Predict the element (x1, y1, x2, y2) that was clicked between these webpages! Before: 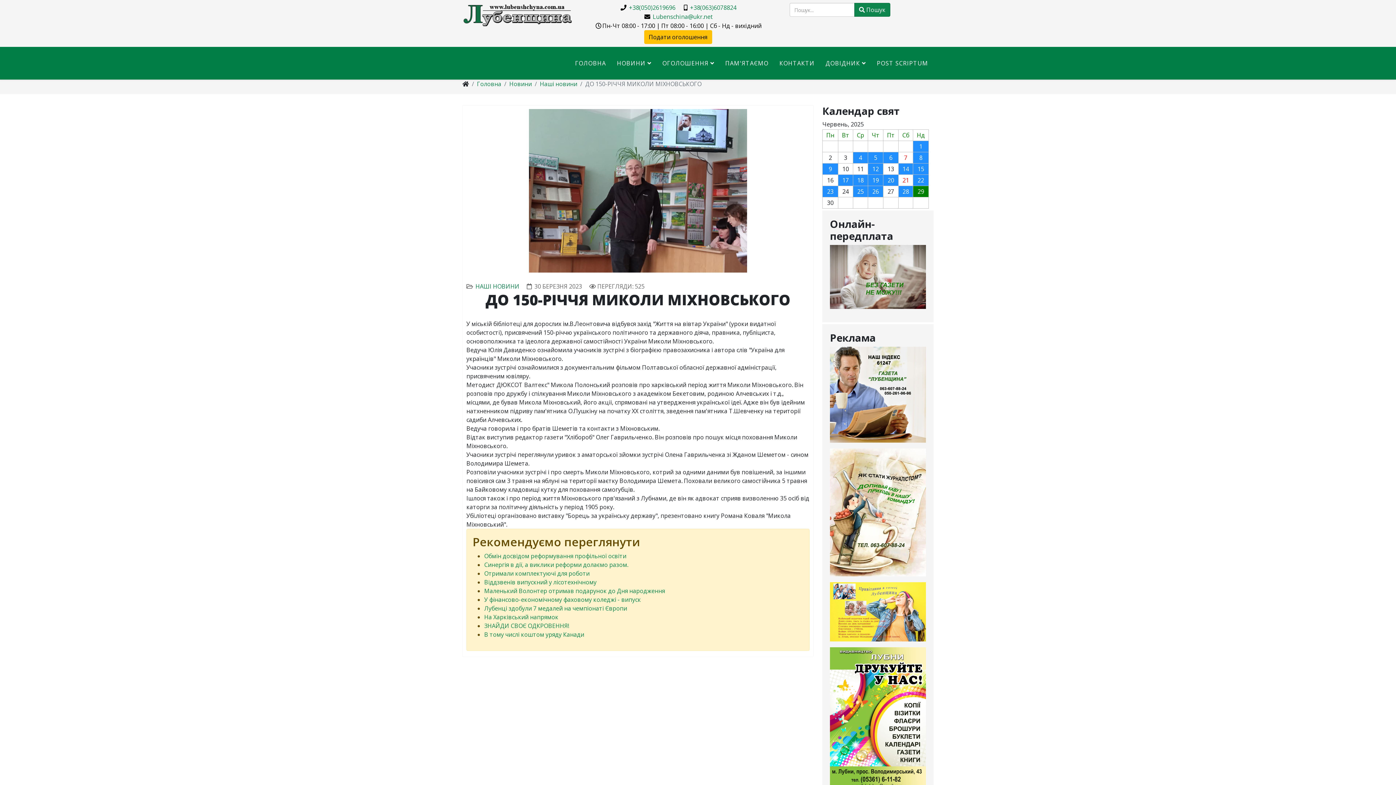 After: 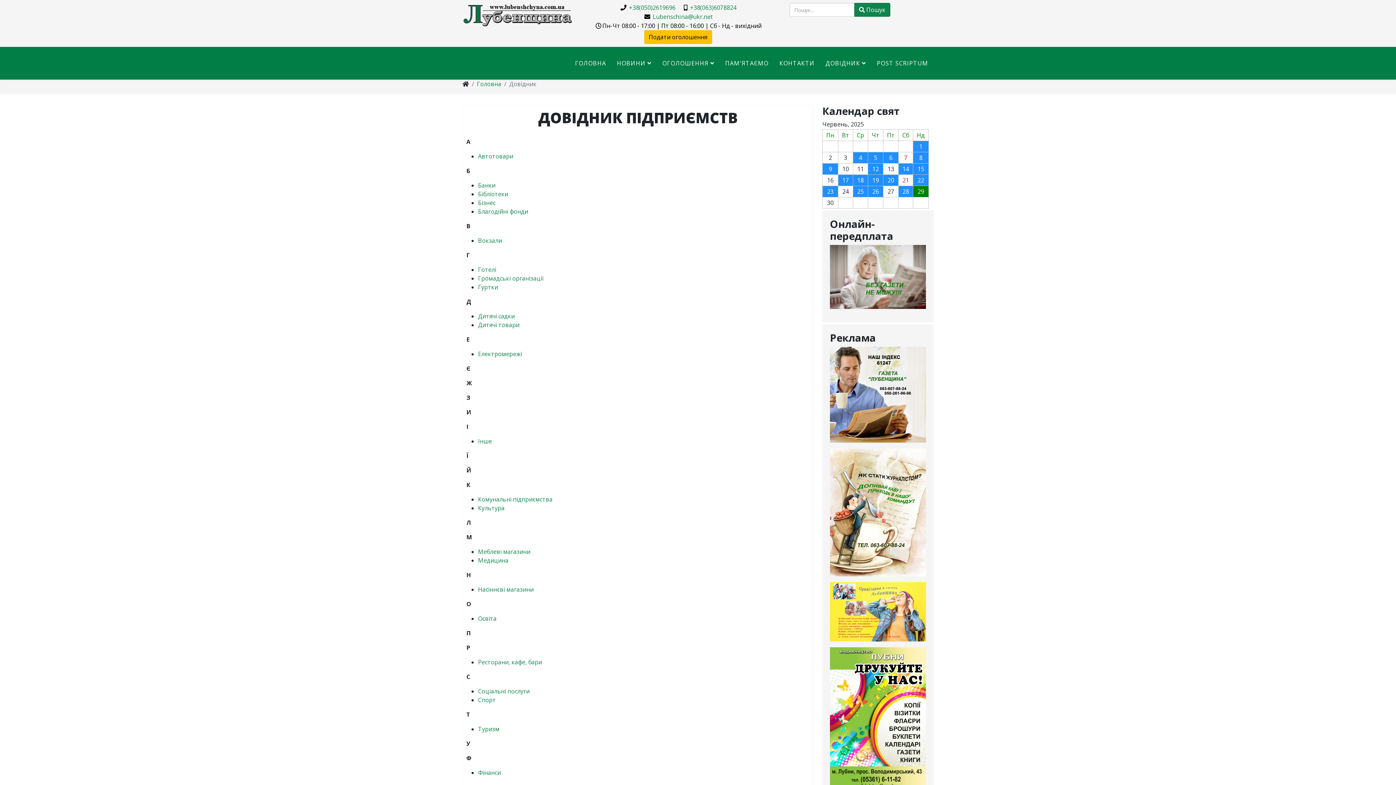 Action: label: ДОВІДНИК bbox: (820, 46, 871, 79)